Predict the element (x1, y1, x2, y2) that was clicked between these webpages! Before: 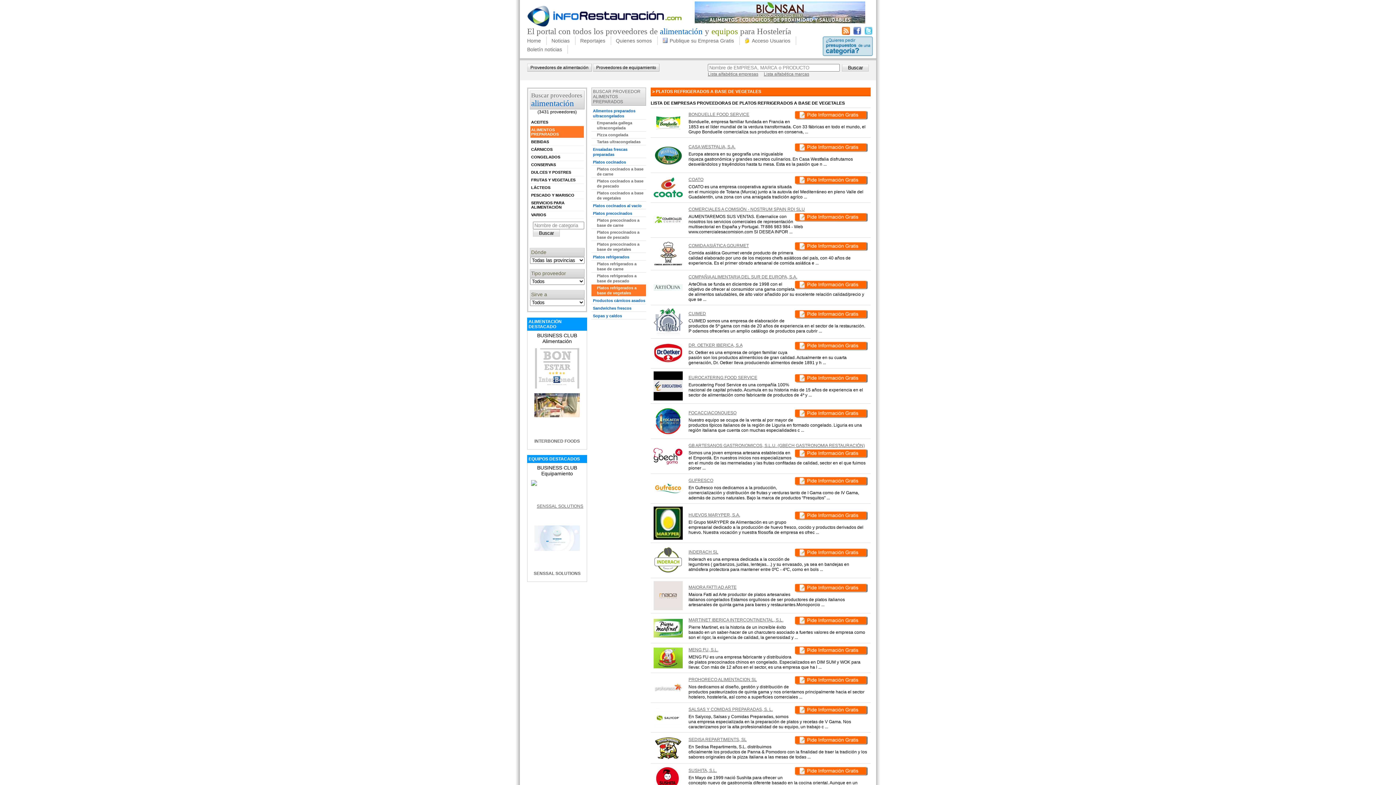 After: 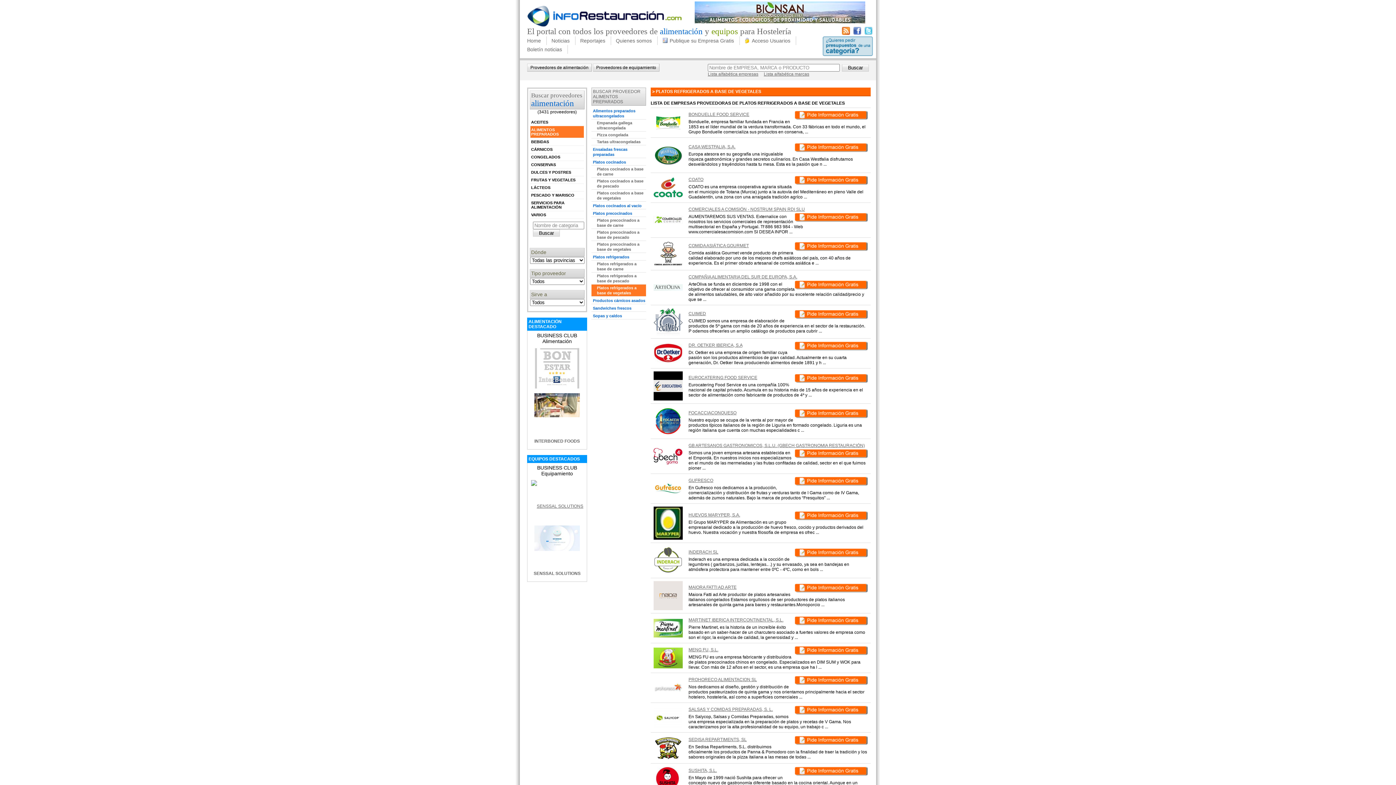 Action: bbox: (853, 30, 861, 36)